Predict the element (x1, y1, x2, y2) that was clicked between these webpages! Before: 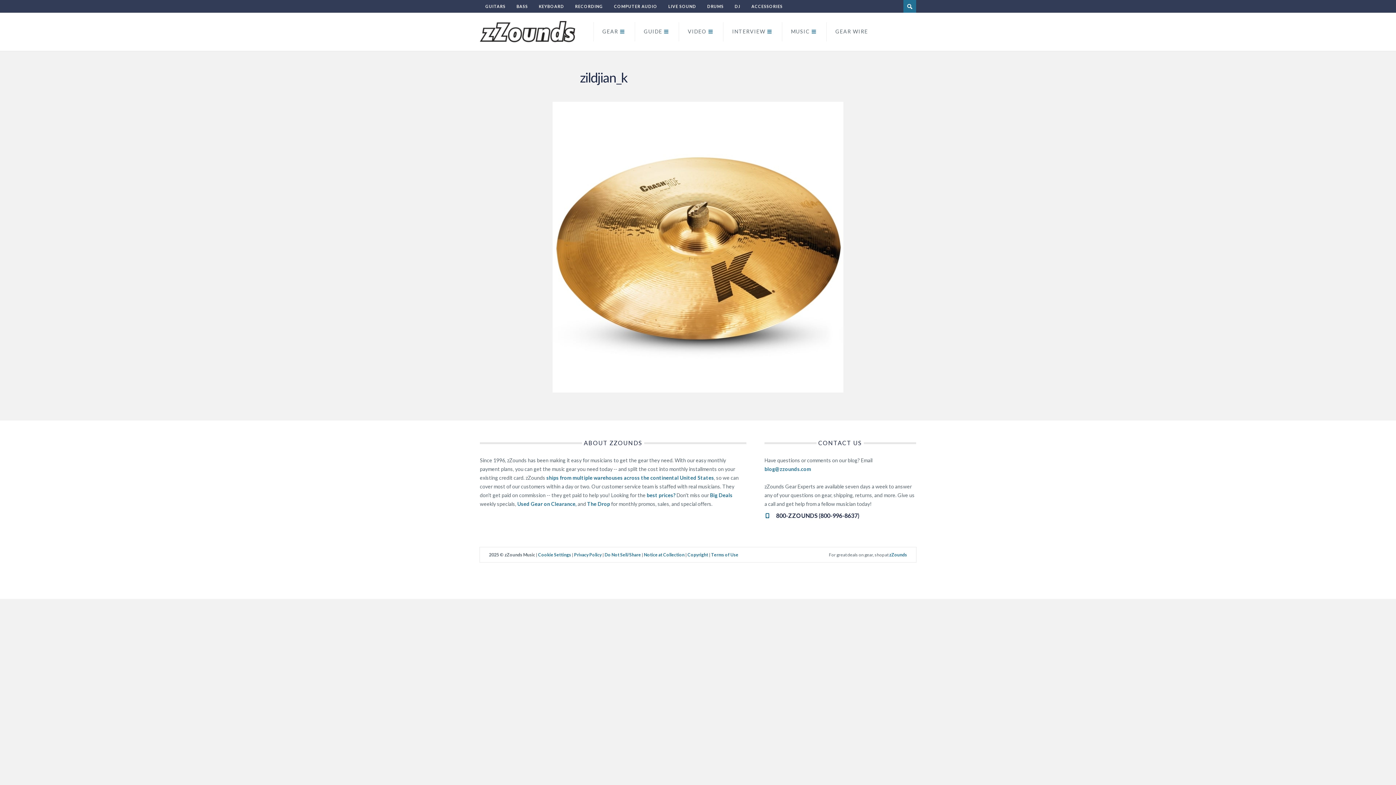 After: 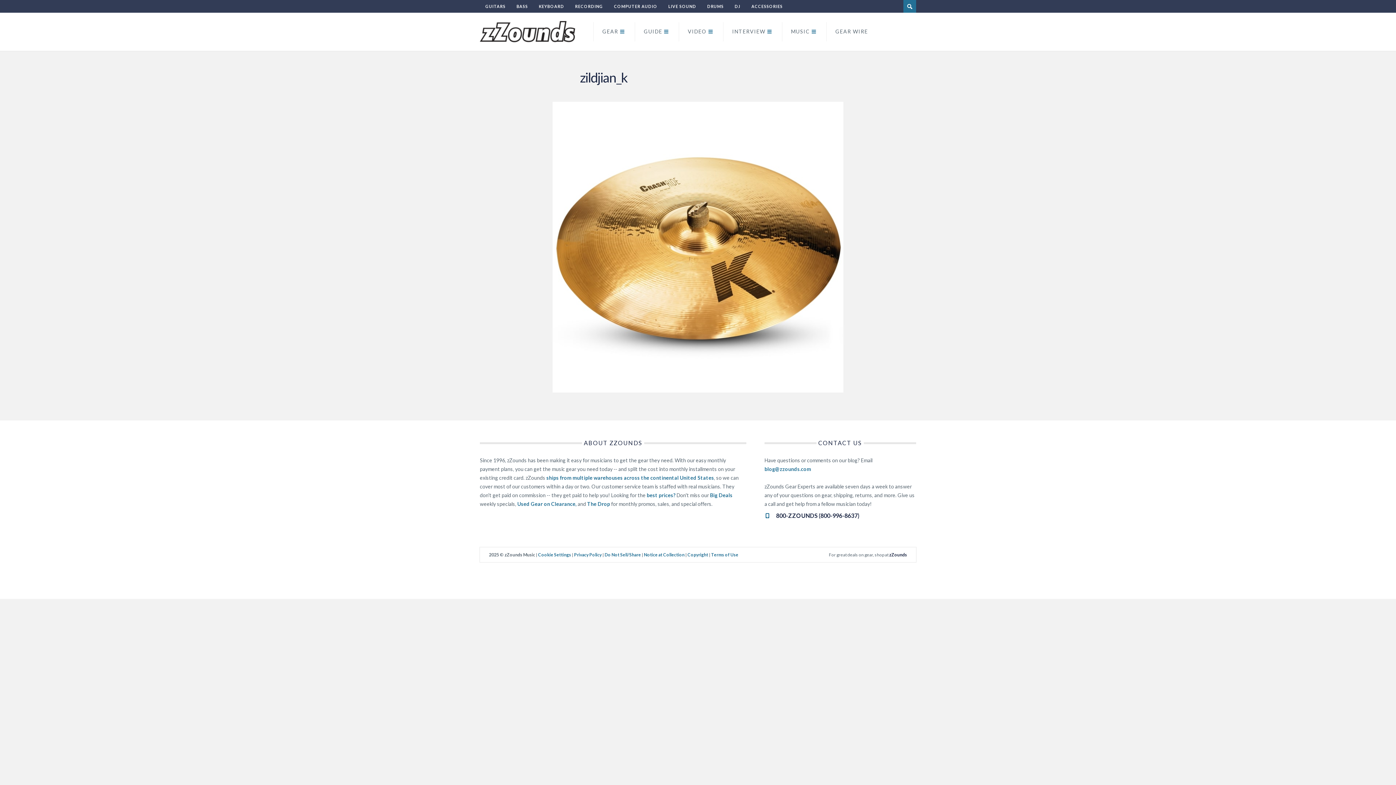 Action: bbox: (889, 552, 907, 557) label: zZounds